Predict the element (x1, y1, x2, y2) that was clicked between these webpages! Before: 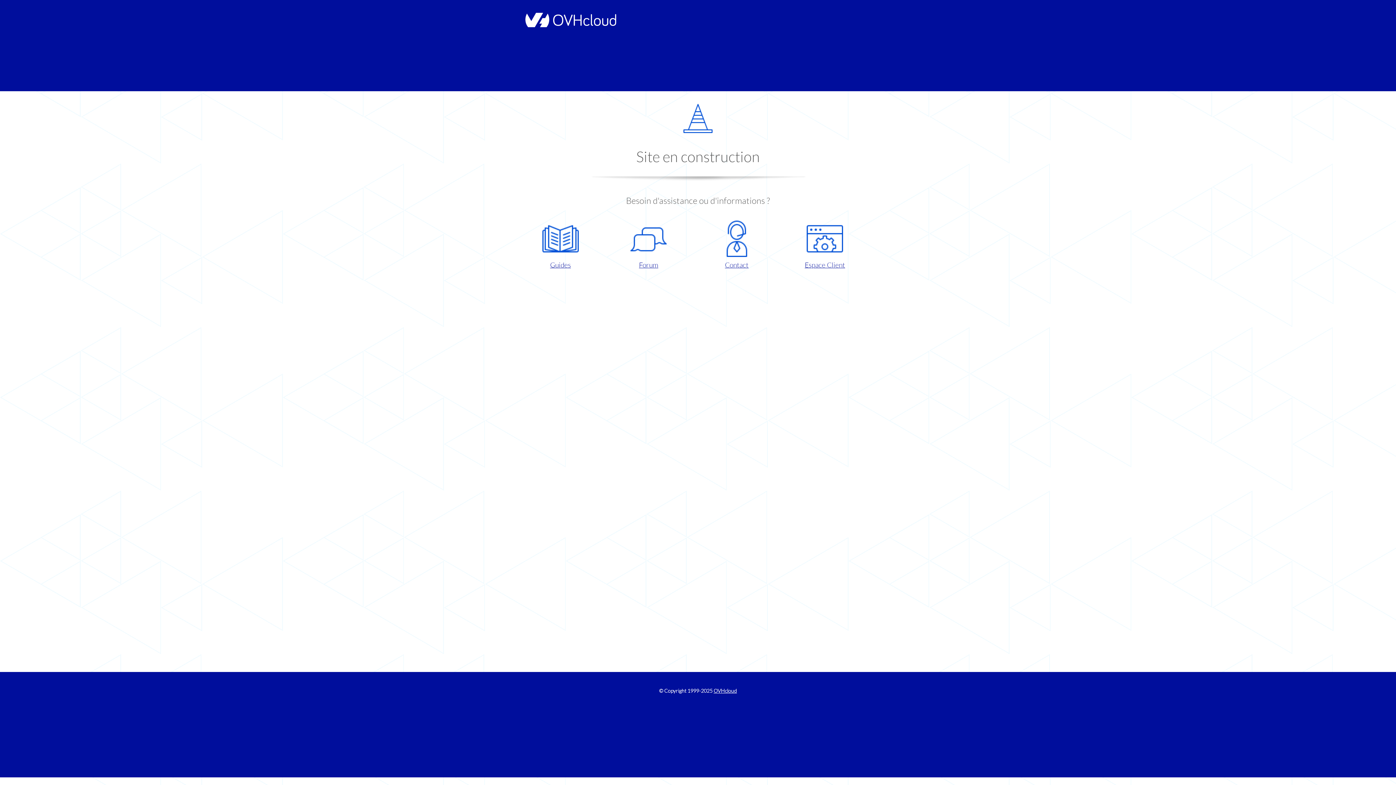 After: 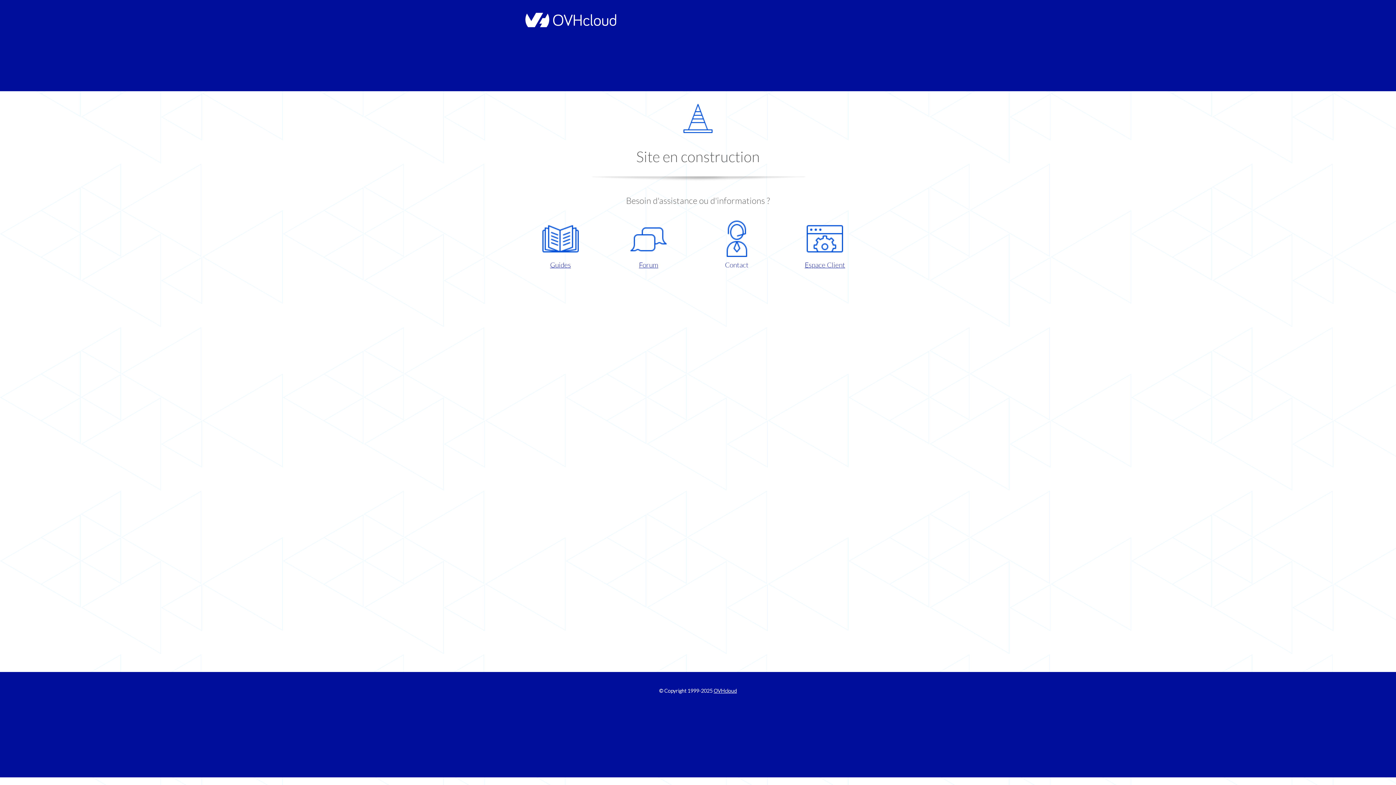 Action: label: Contact bbox: (698, 220, 775, 270)